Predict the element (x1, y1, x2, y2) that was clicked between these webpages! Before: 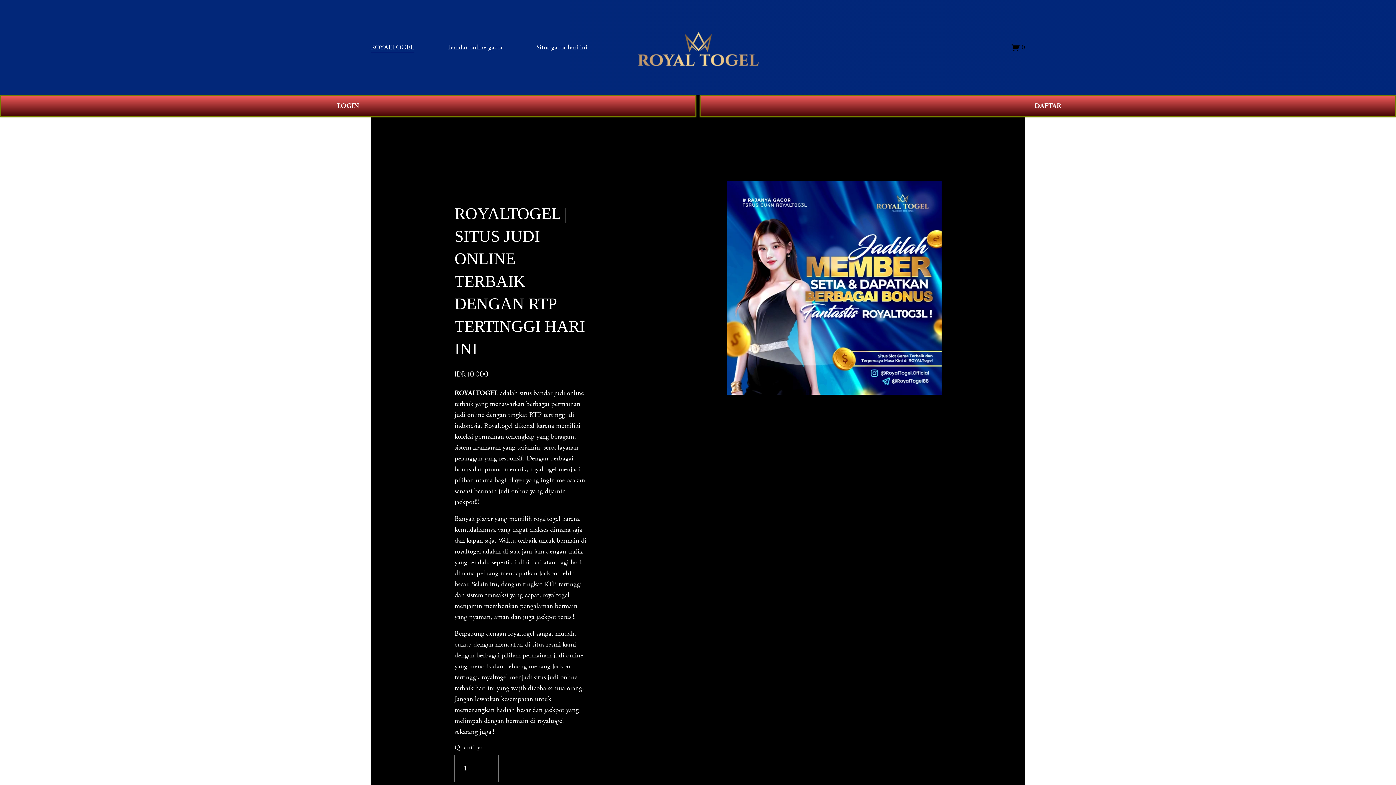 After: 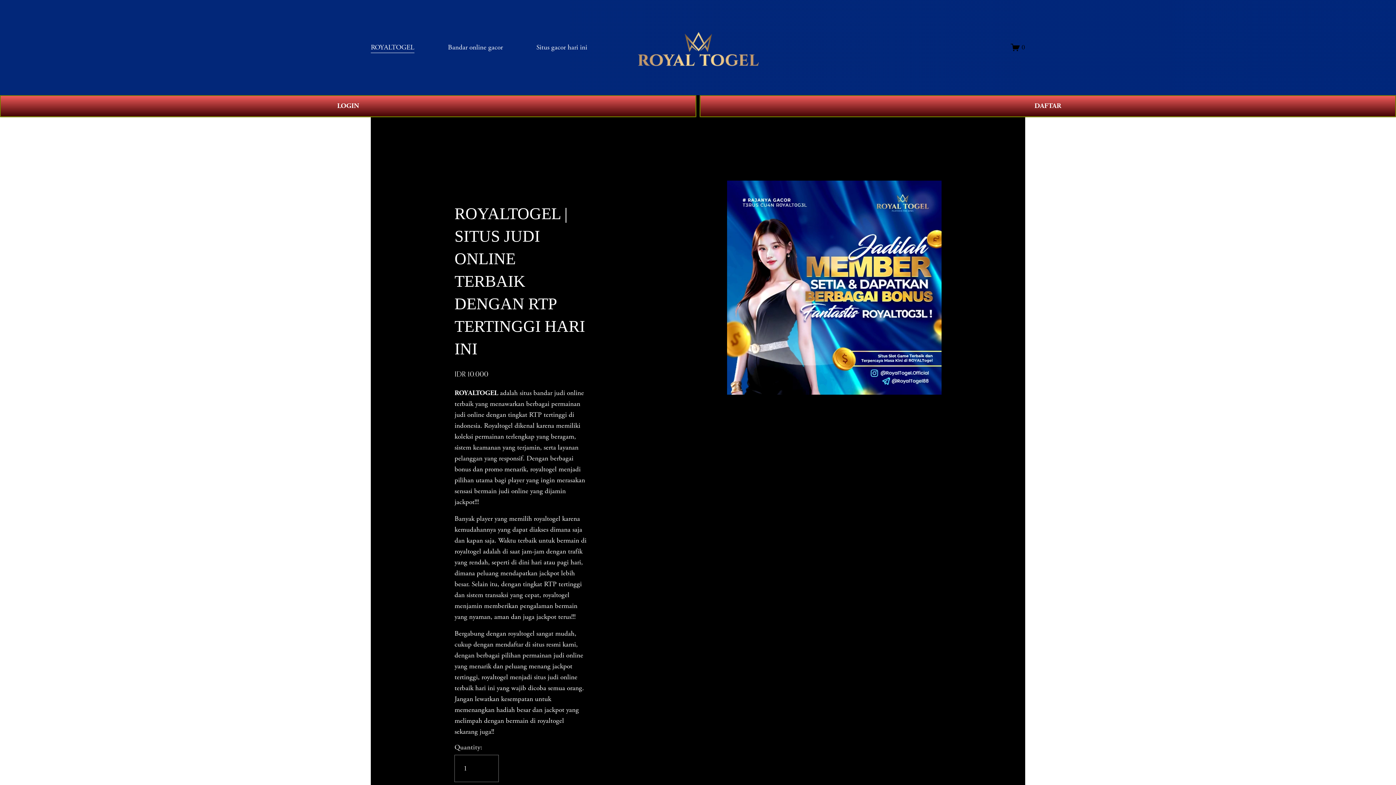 Action: bbox: (636, 27, 760, 67)